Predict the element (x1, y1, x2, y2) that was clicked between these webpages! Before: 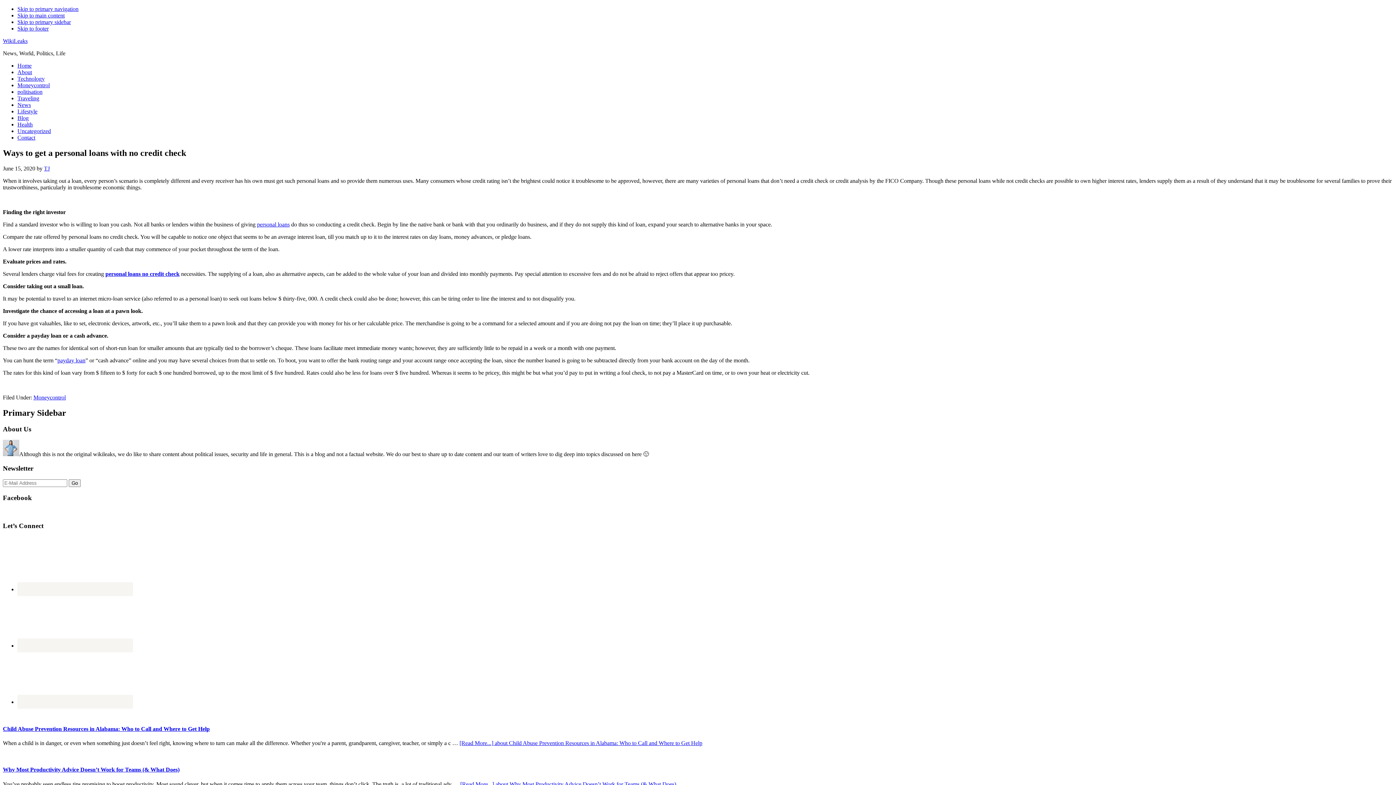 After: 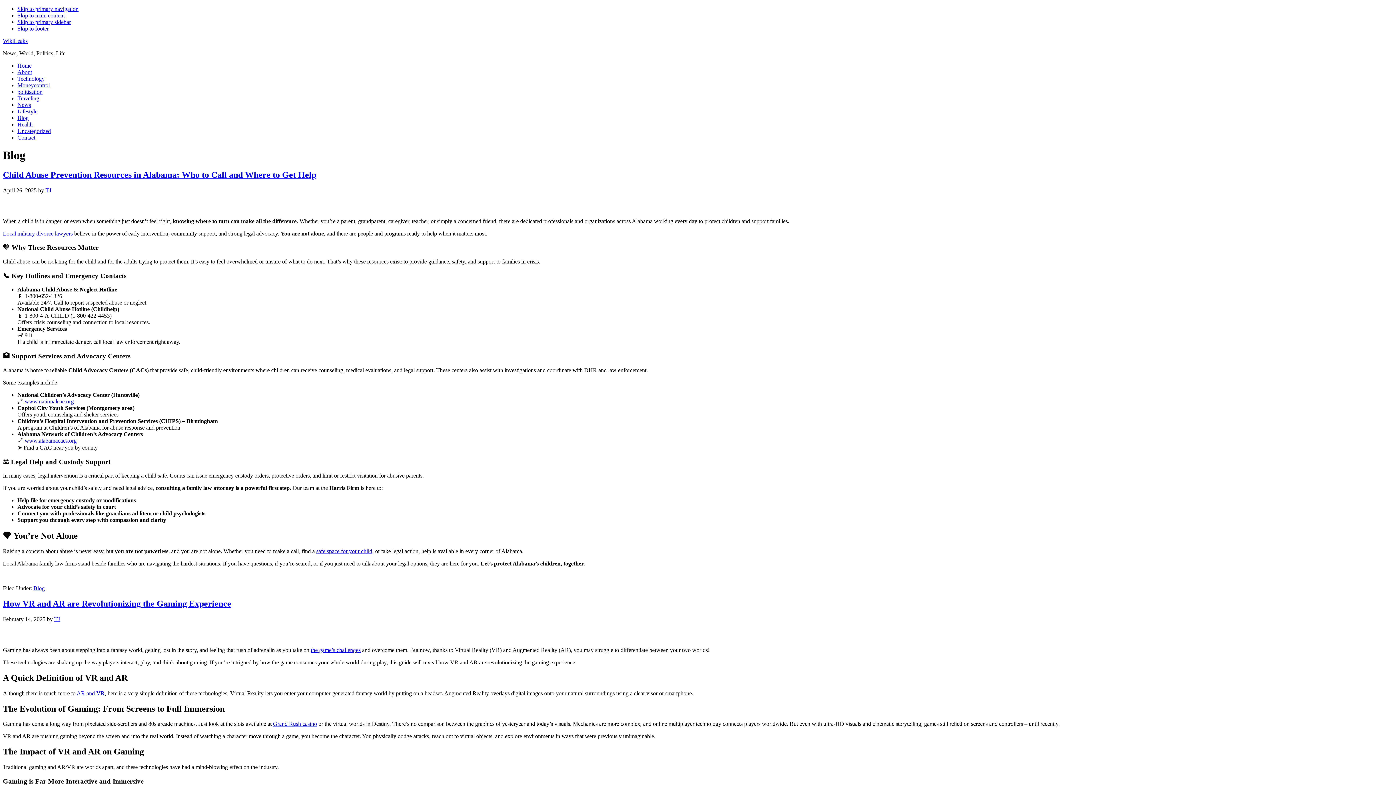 Action: bbox: (17, 114, 28, 121) label: Blog